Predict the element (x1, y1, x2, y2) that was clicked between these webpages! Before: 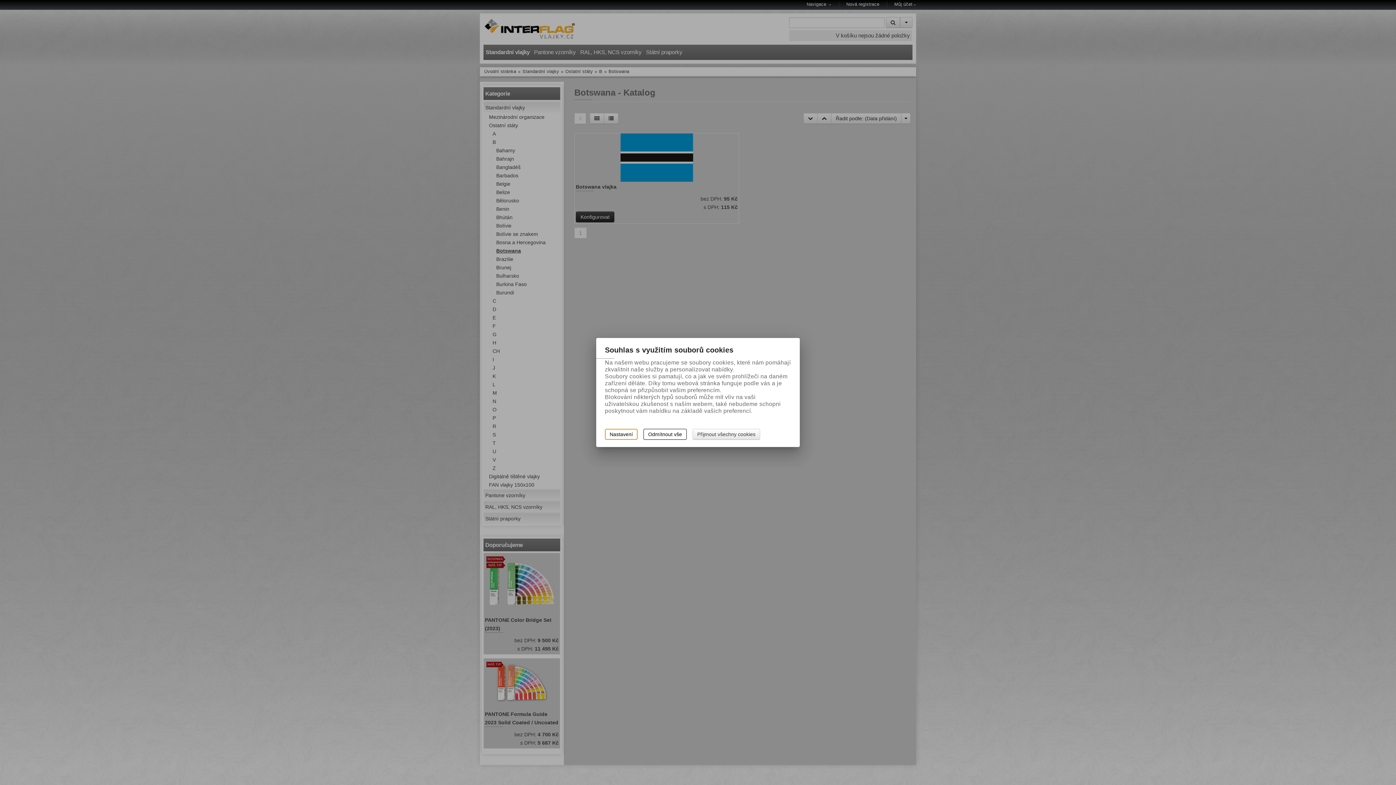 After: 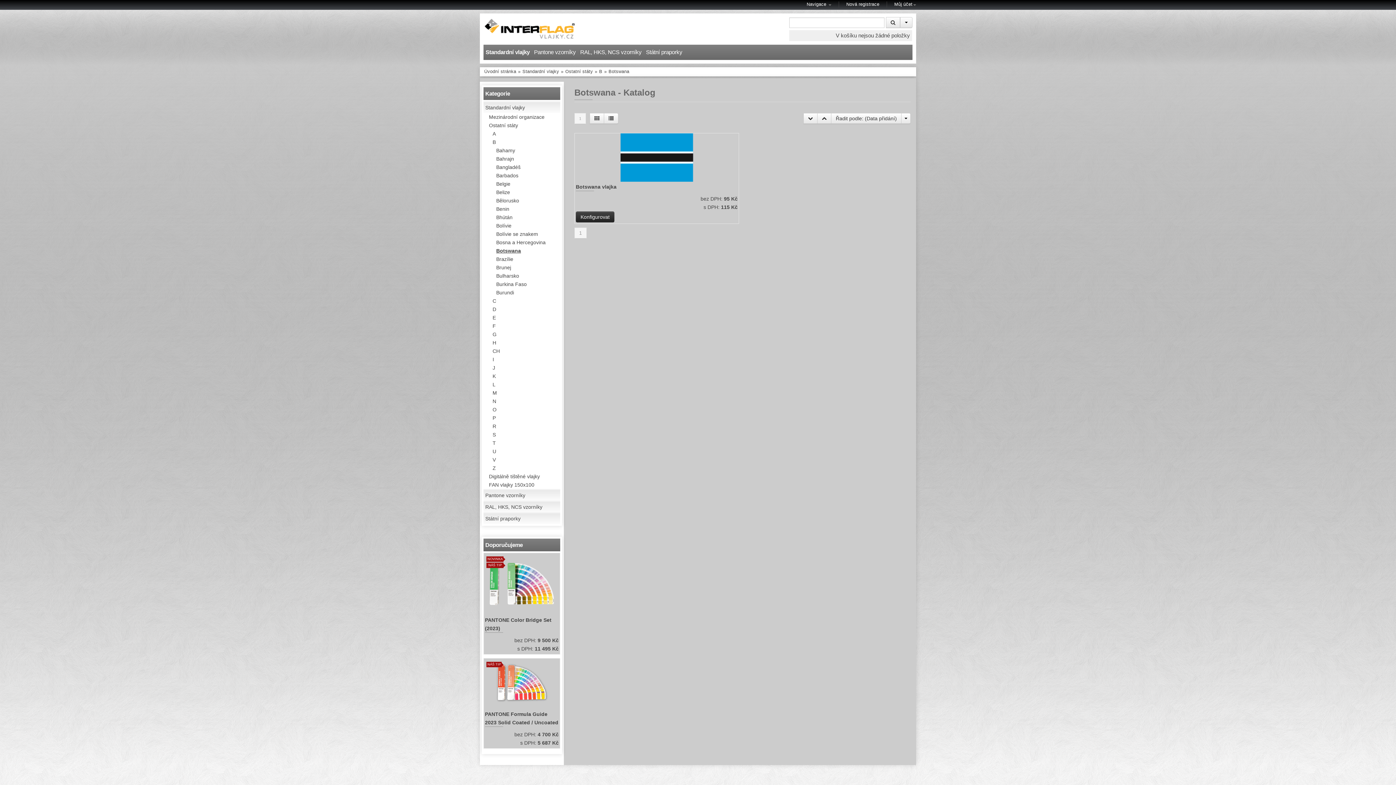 Action: bbox: (692, 429, 760, 440) label: Přijmout všechny cookies